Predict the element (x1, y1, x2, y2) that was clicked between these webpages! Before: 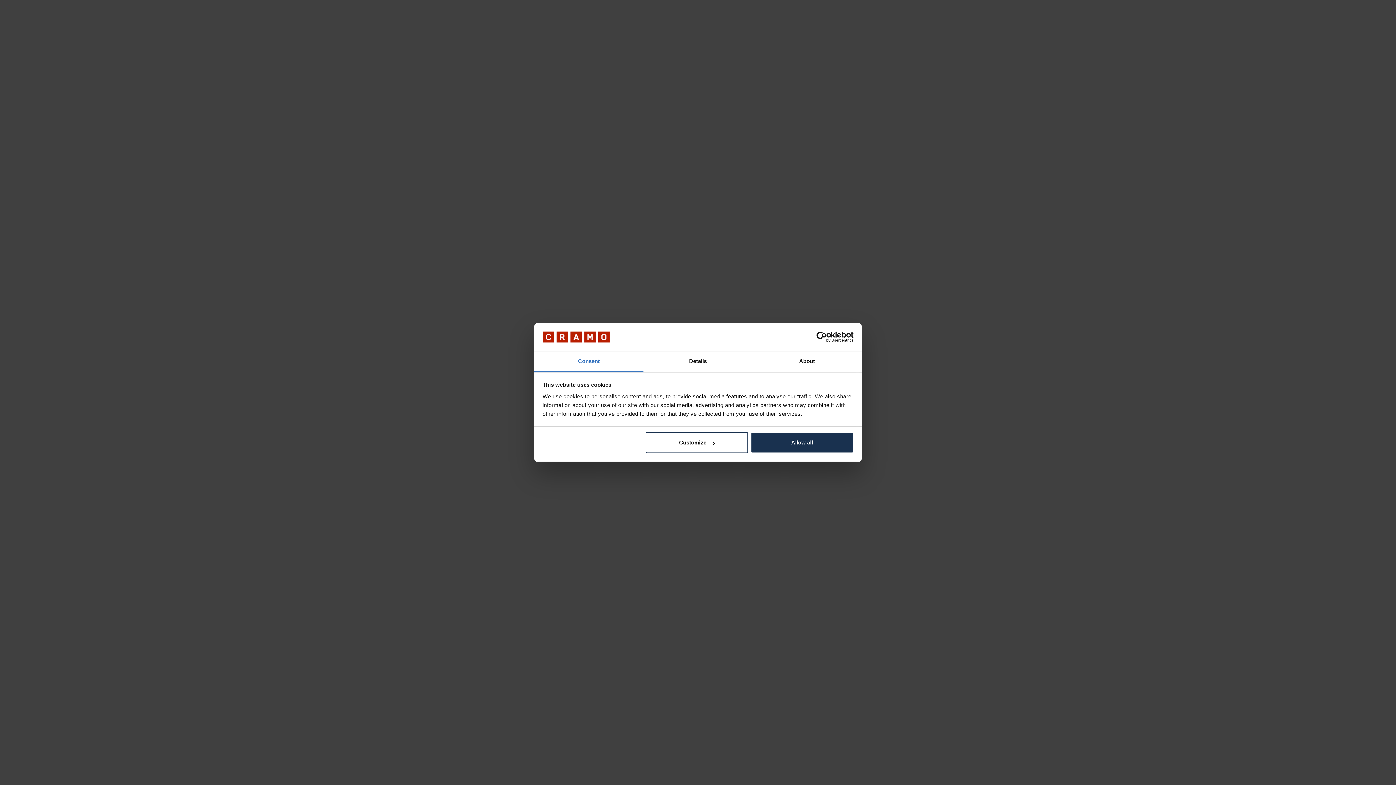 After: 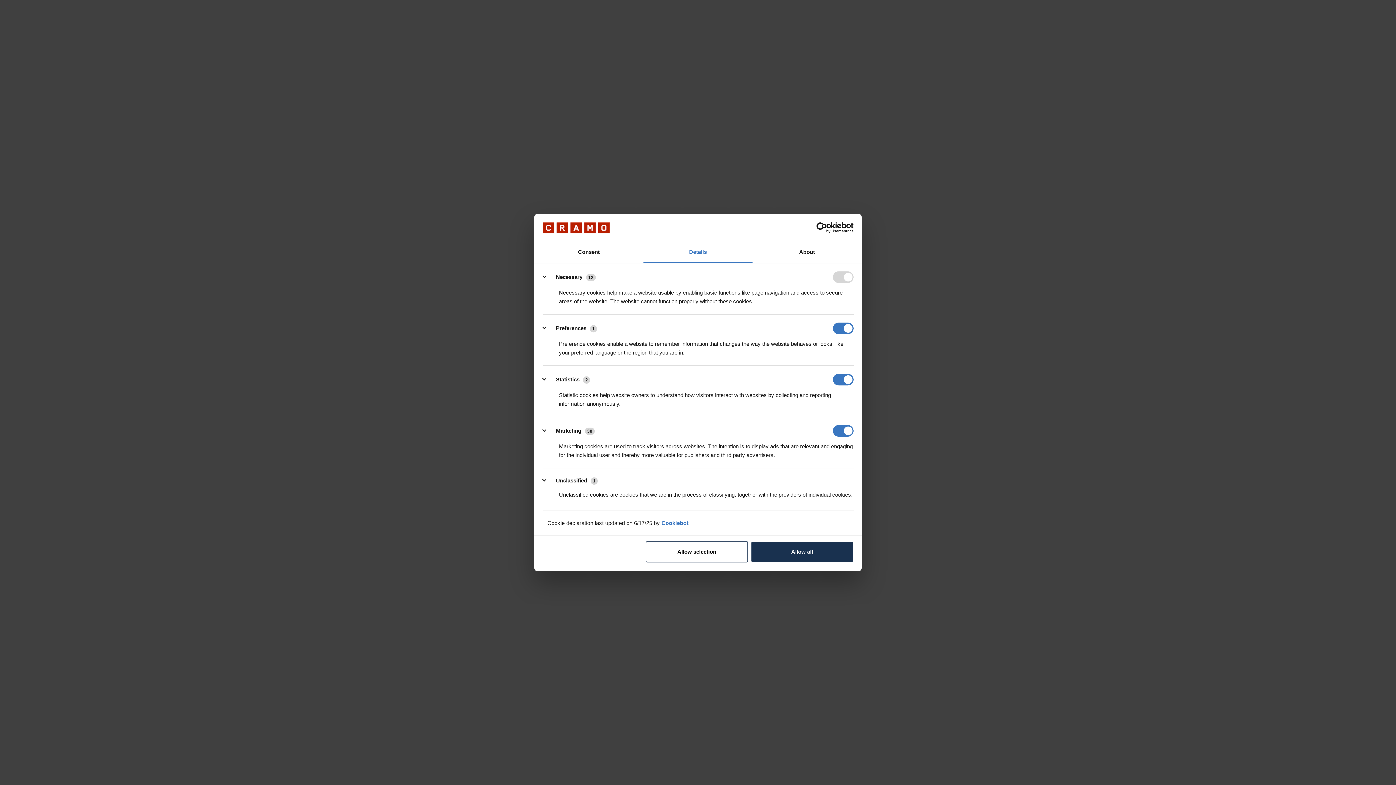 Action: bbox: (643, 351, 752, 372) label: Details